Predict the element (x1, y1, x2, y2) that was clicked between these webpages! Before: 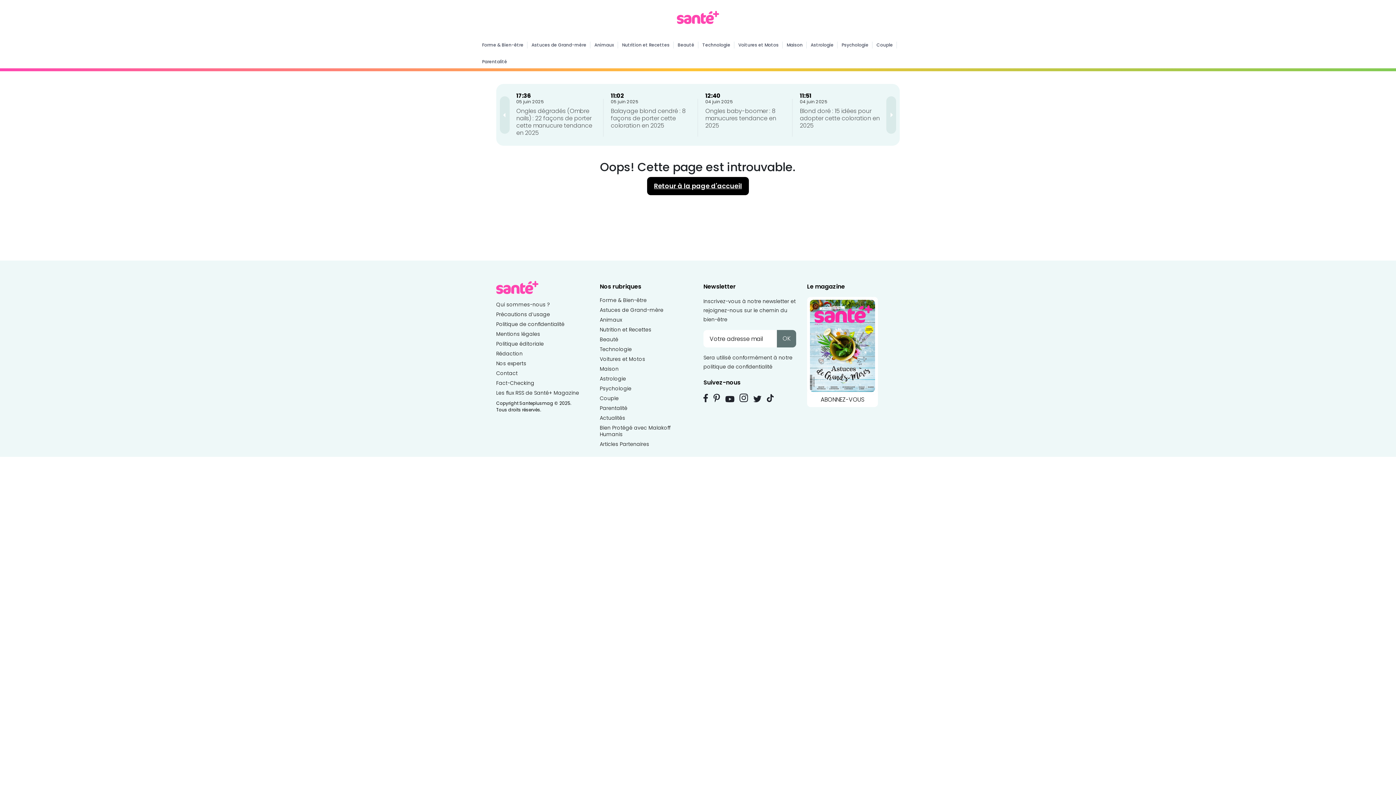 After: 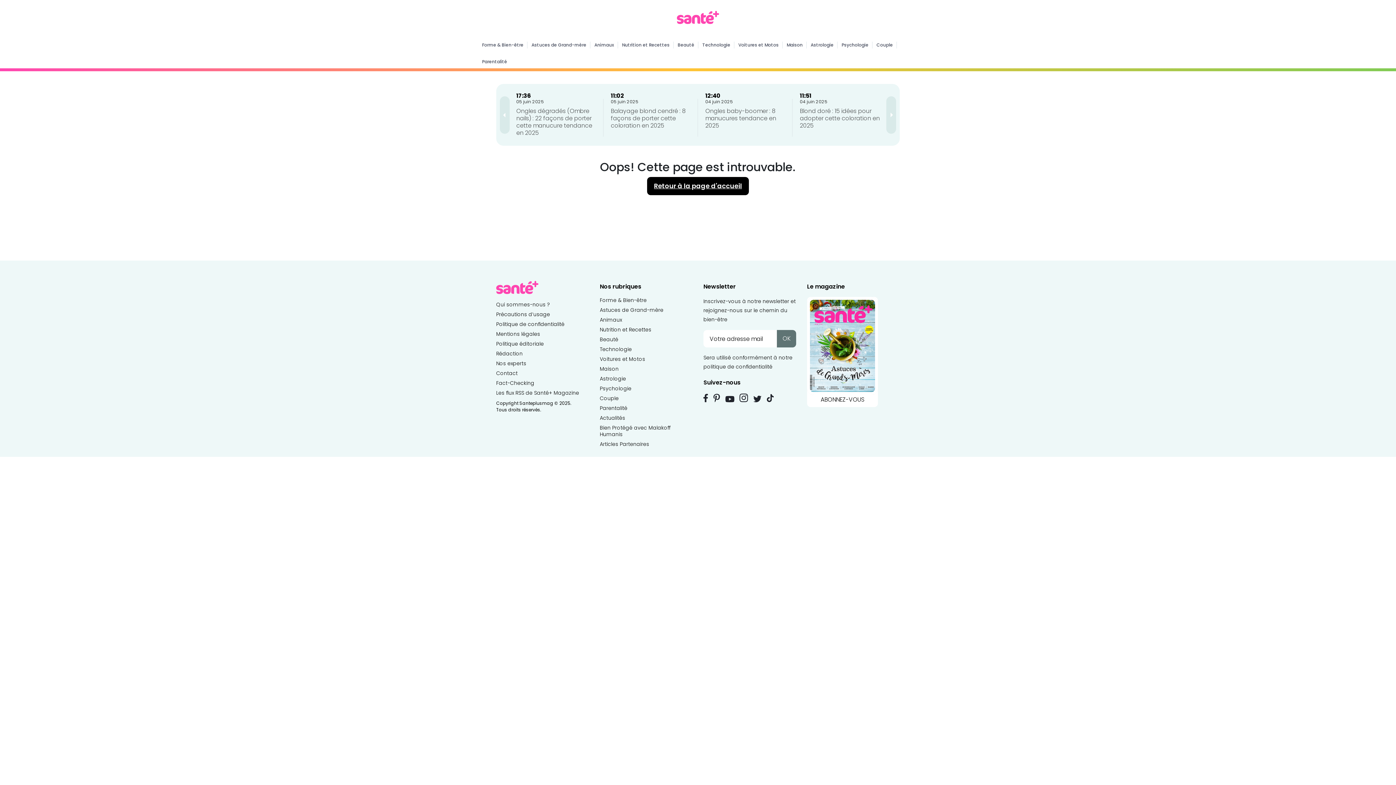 Action: bbox: (703, 393, 708, 402)